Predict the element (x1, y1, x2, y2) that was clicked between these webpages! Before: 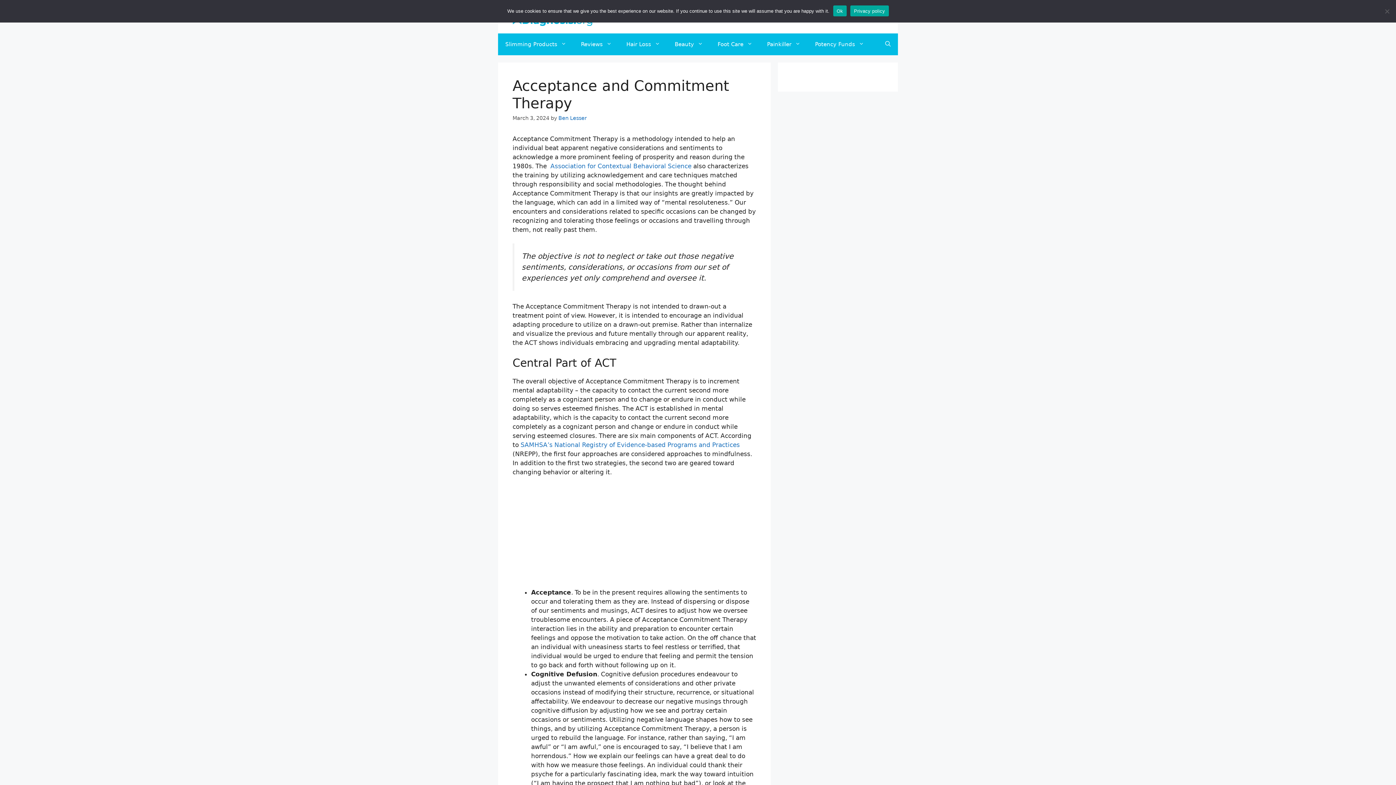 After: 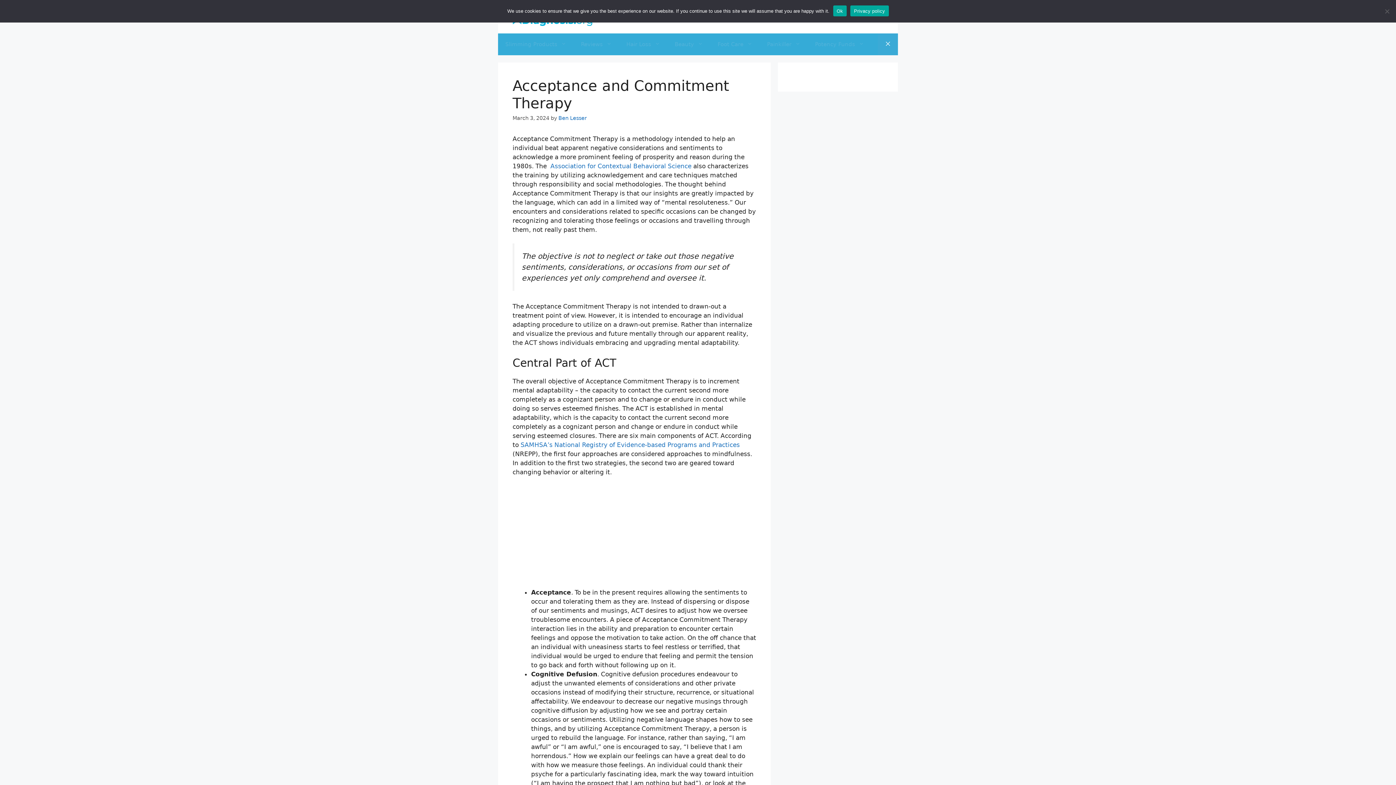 Action: bbox: (878, 33, 898, 55) label: Open Search Bar